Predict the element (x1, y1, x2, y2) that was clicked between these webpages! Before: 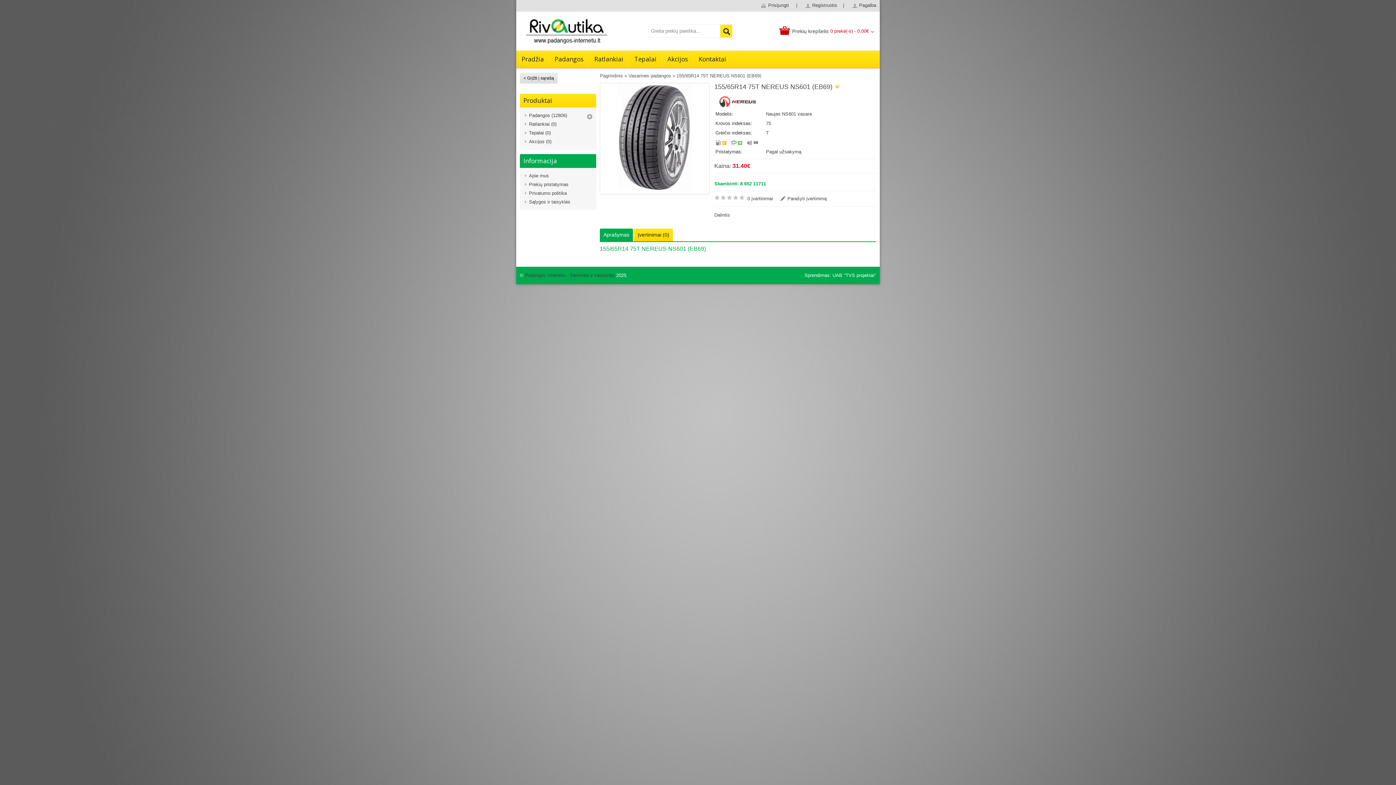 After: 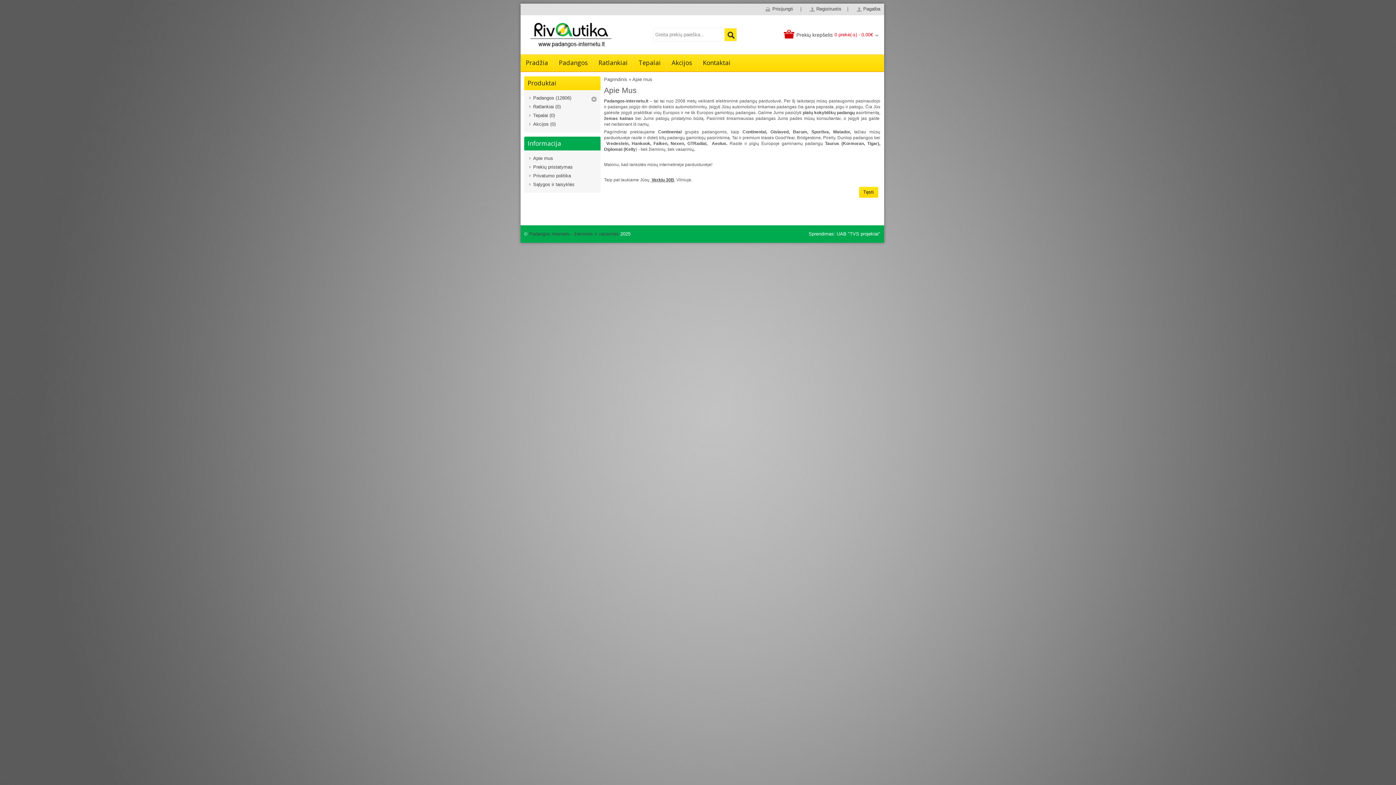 Action: label: Apie mus bbox: (523, 171, 550, 180)